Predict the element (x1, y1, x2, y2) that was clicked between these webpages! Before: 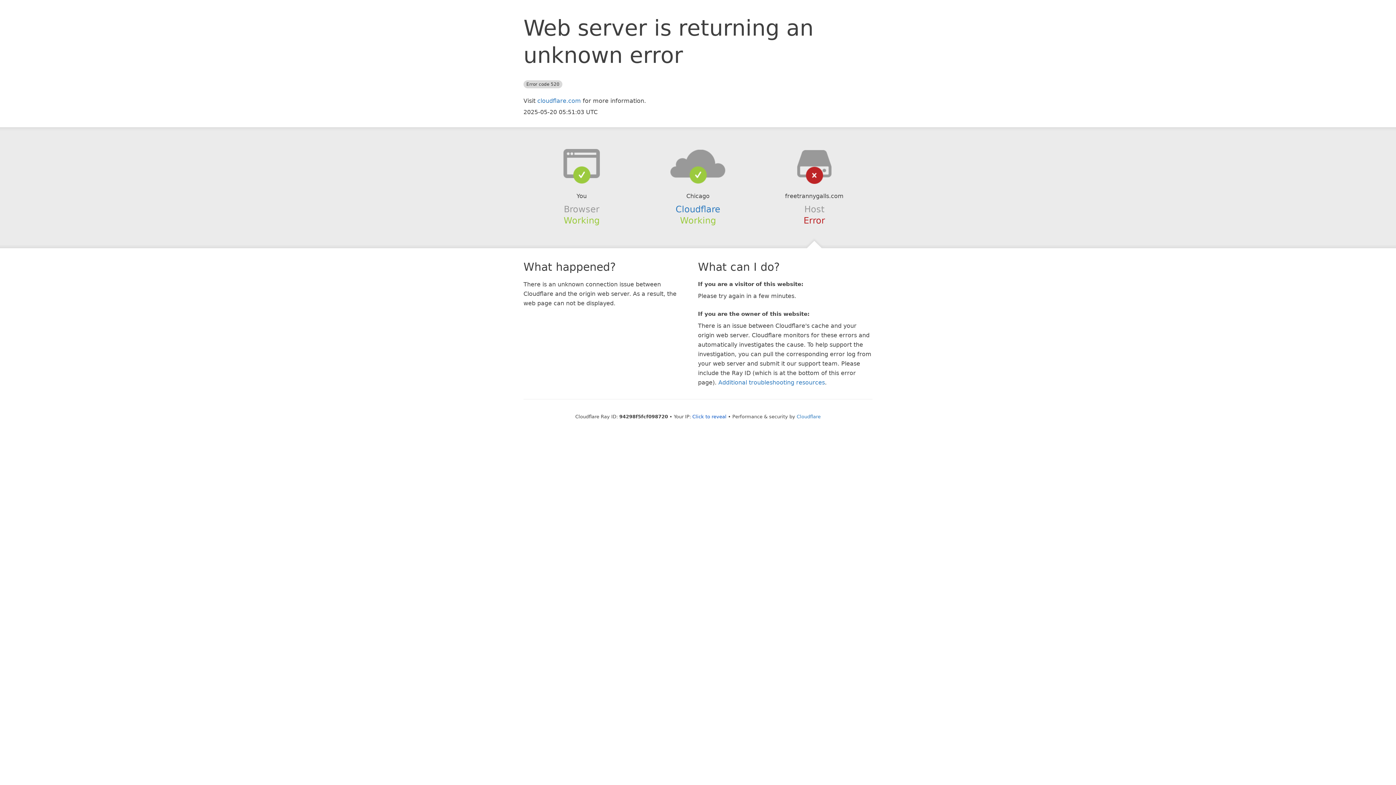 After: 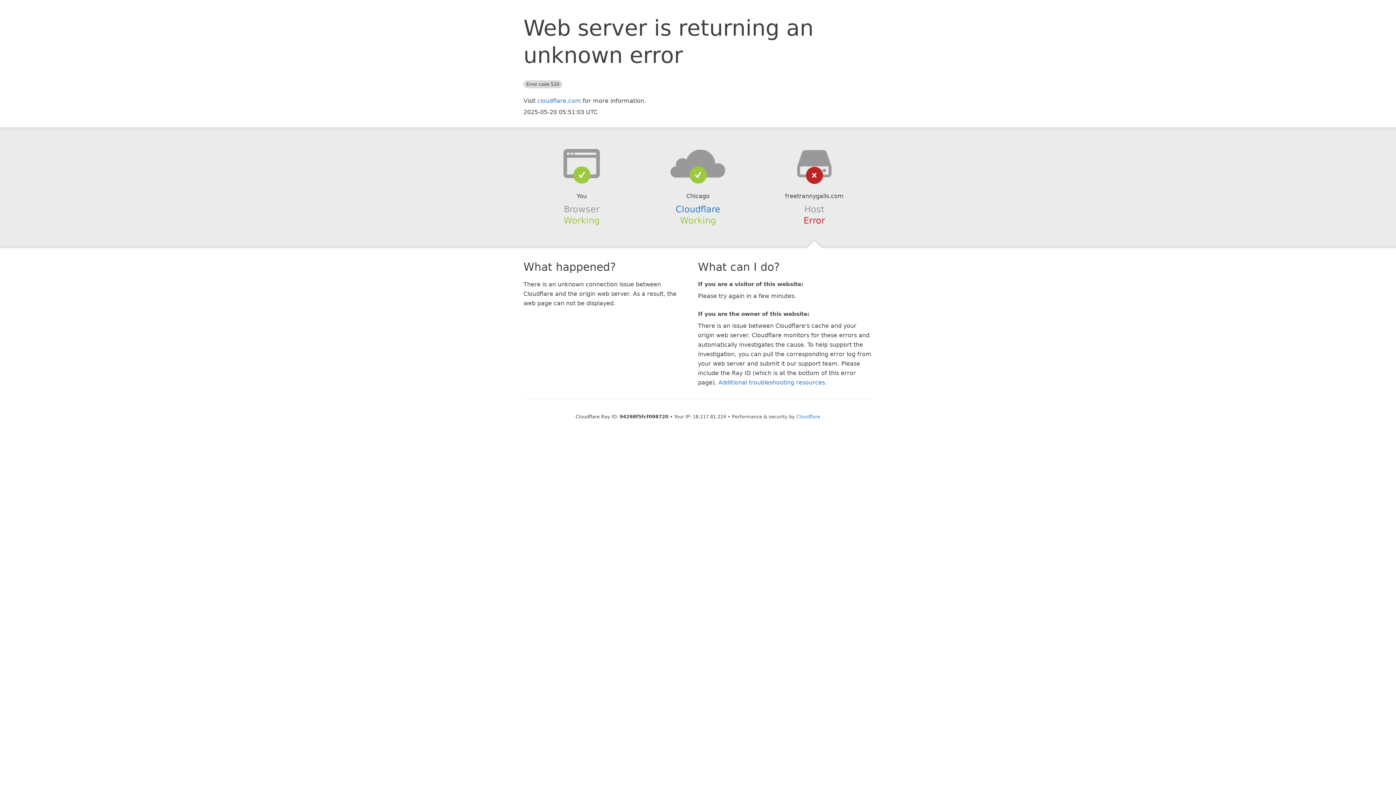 Action: label: Click to reveal bbox: (692, 414, 726, 419)